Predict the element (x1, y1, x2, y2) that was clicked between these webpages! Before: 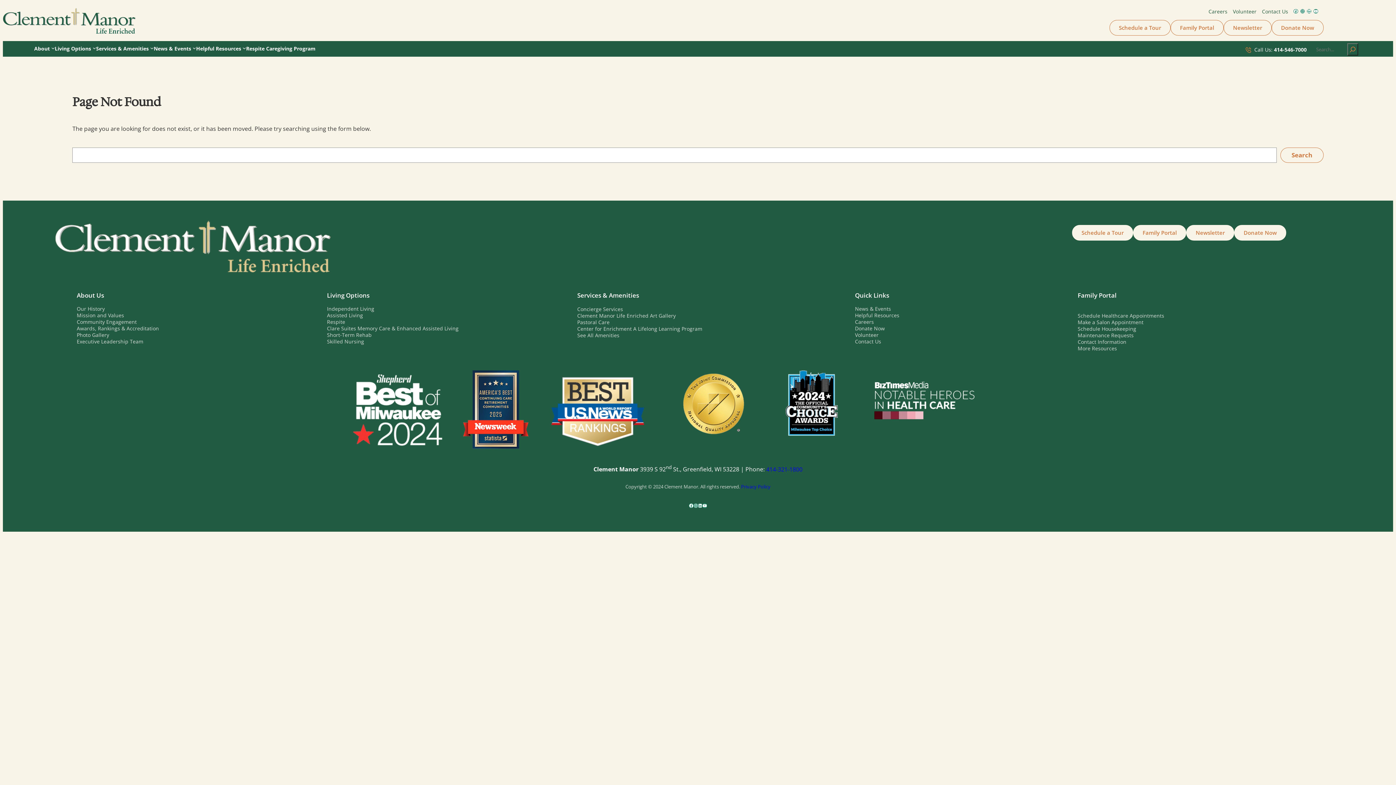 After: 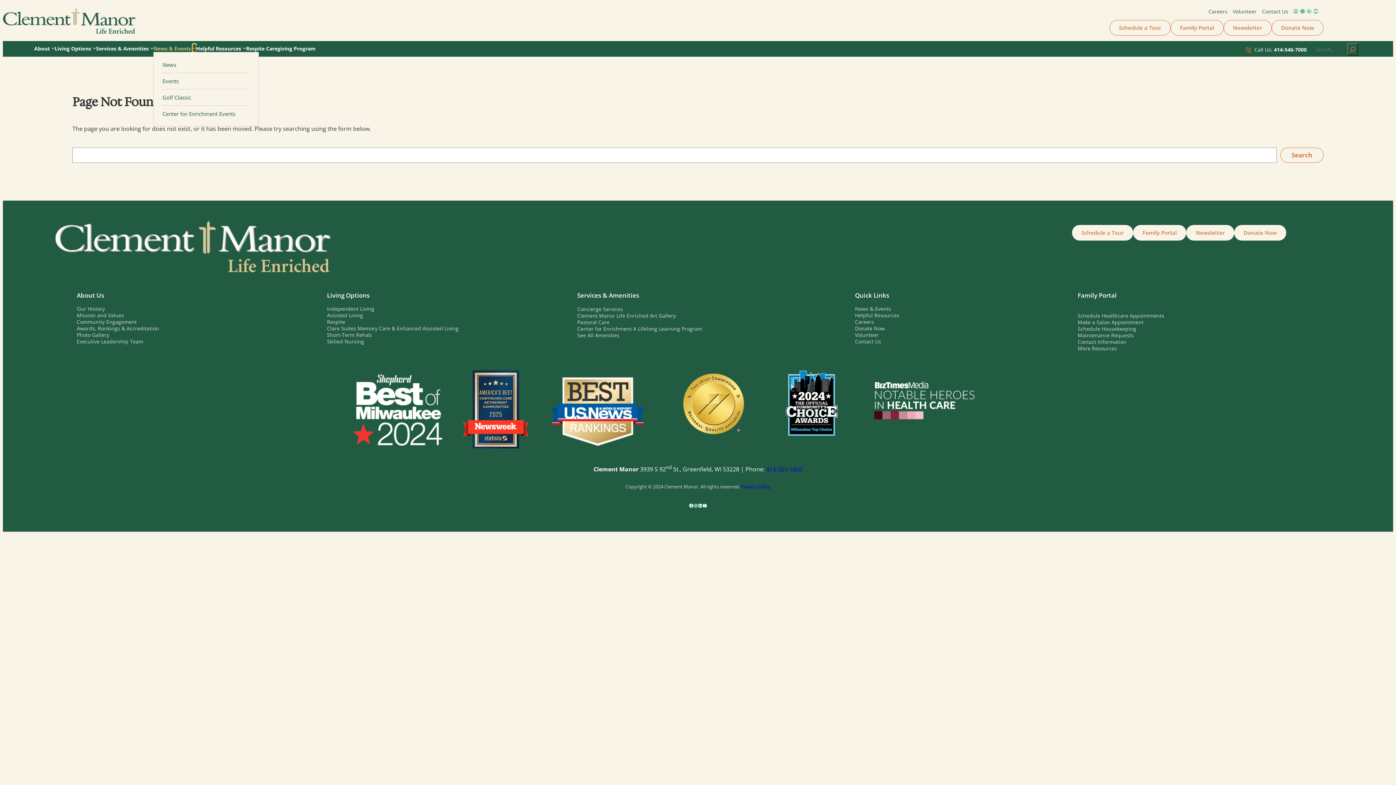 Action: bbox: (192, 46, 196, 49) label: News & Events submenu